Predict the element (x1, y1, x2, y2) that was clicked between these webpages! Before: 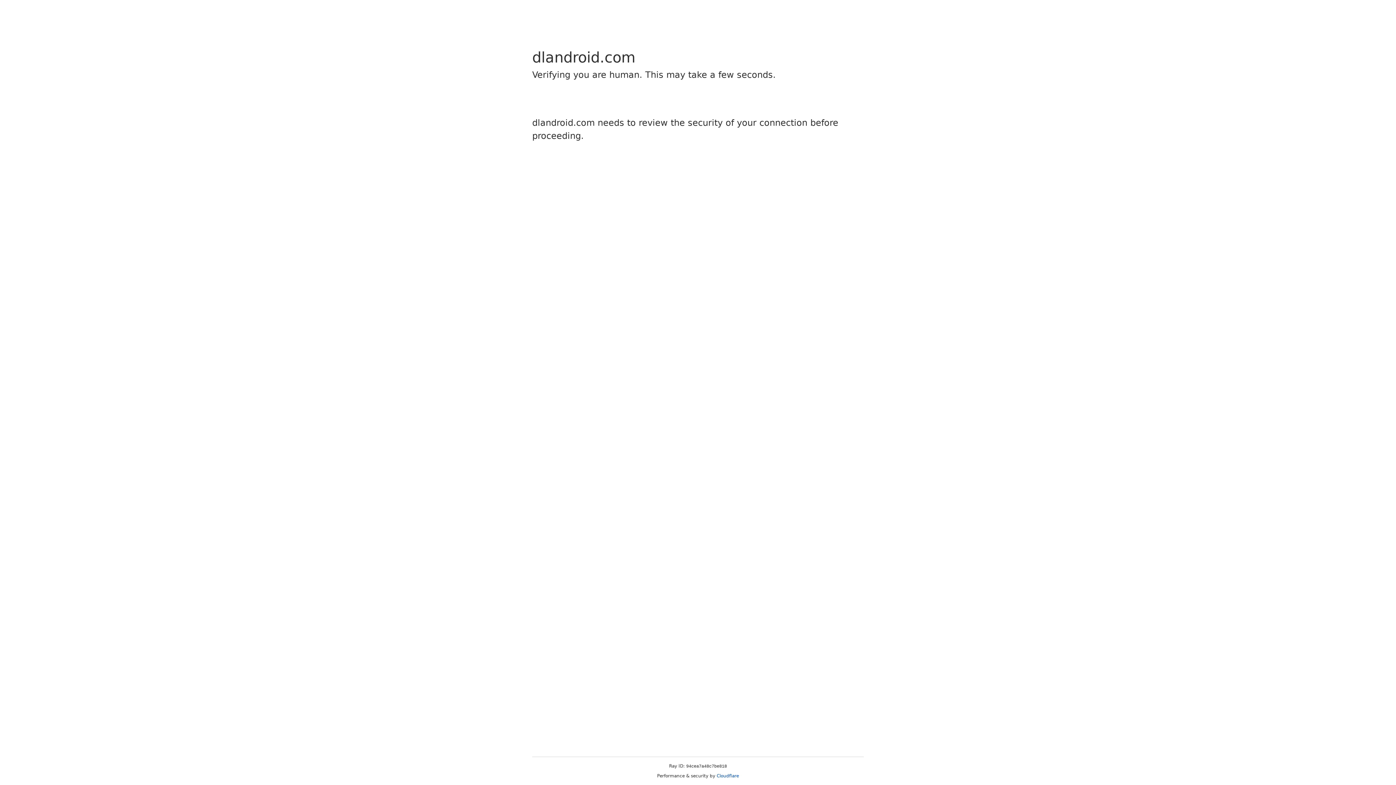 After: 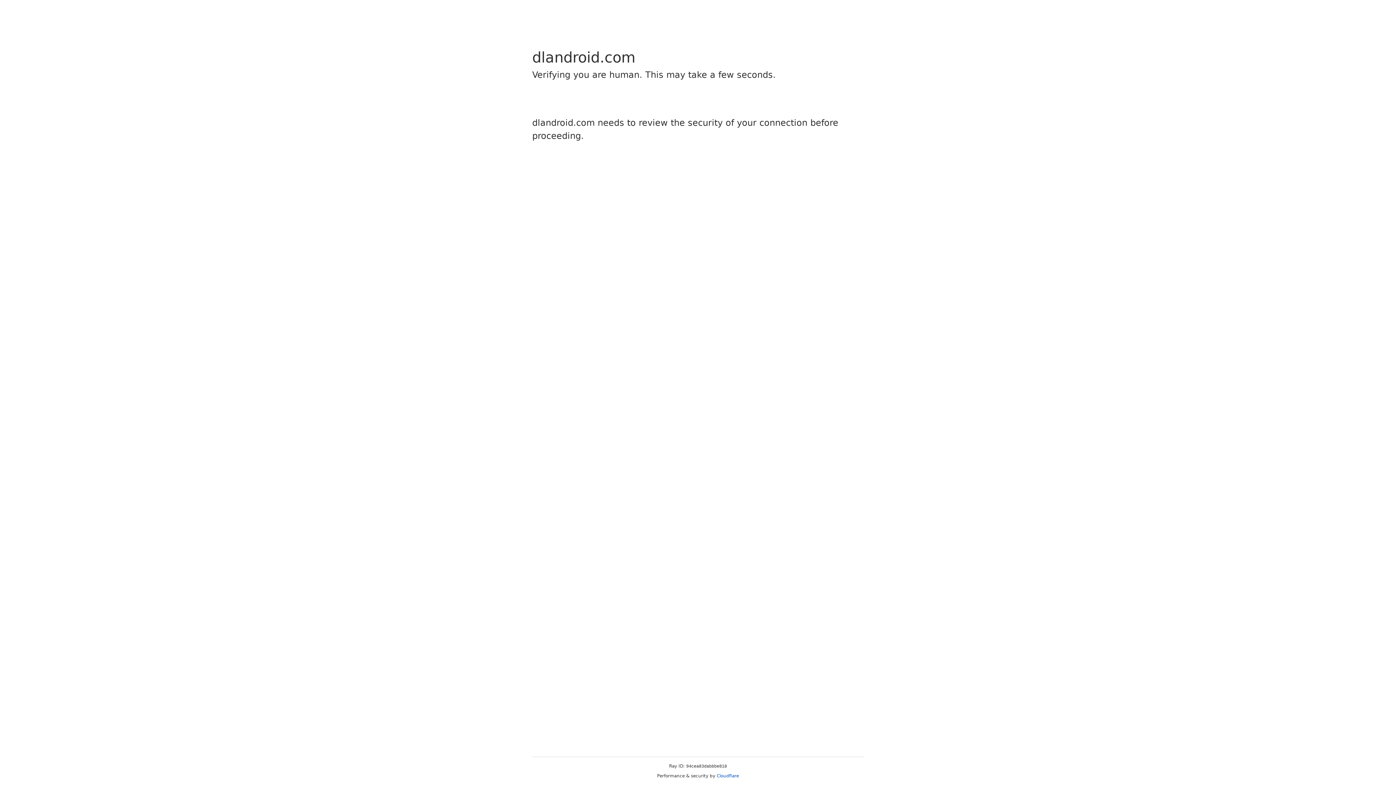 Action: label: Cloudflare bbox: (716, 773, 739, 778)